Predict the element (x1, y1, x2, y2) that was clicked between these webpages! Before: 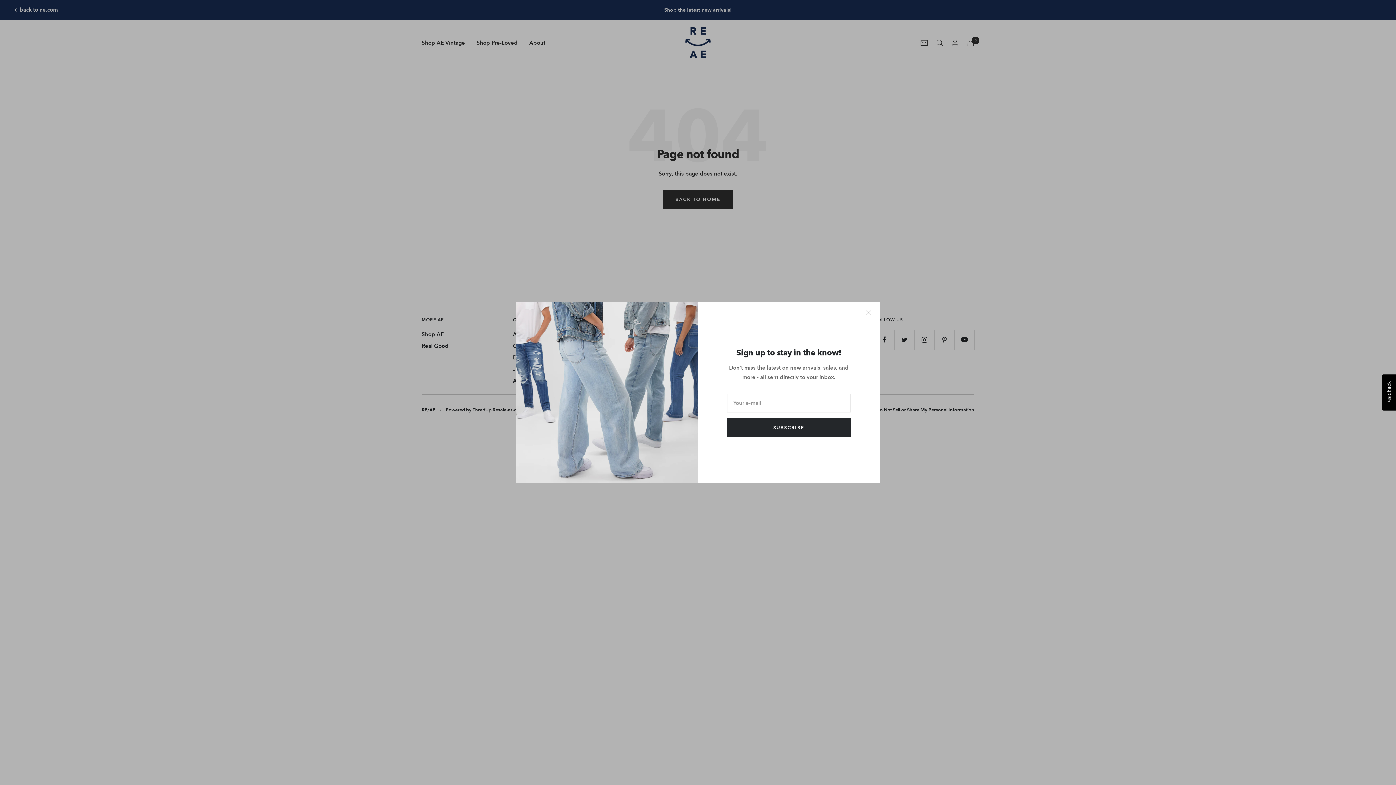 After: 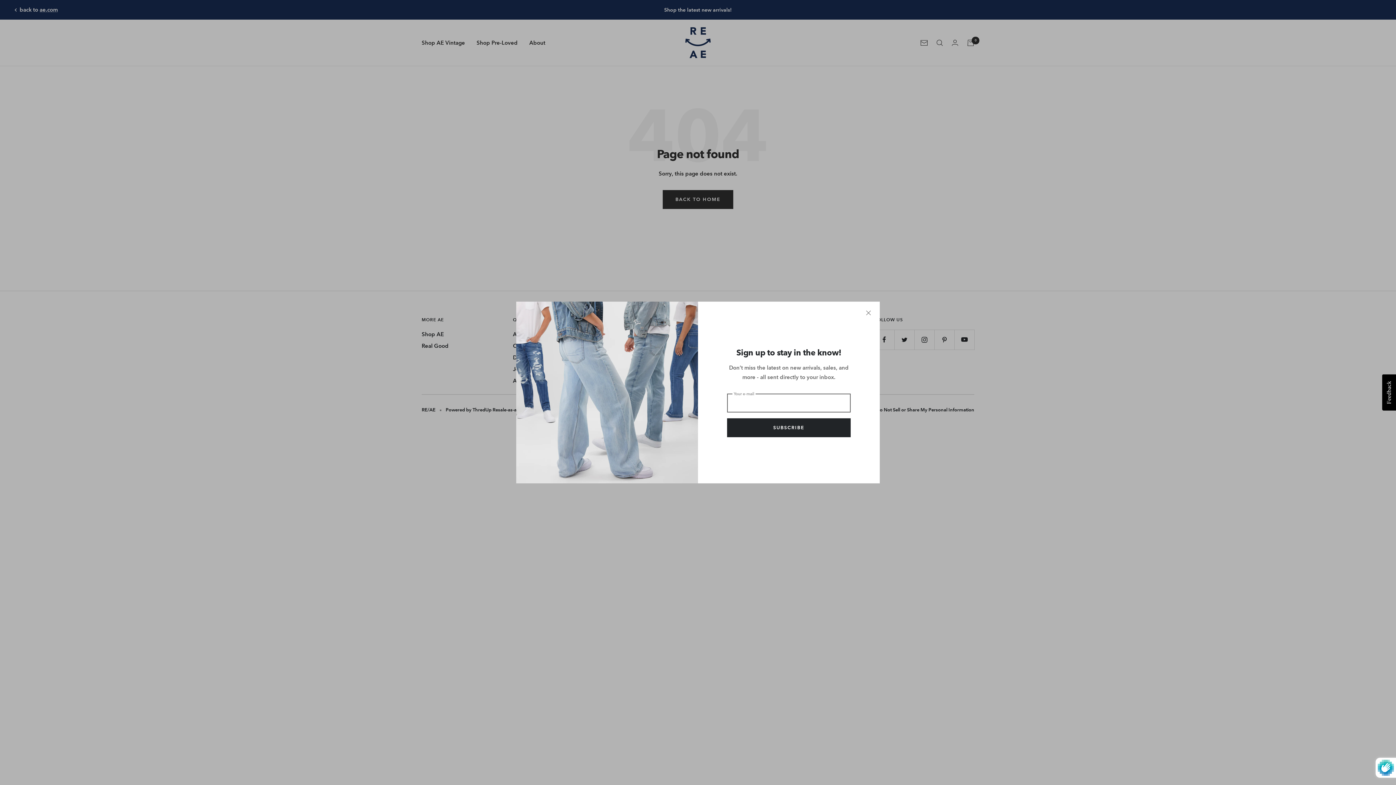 Action: bbox: (727, 418, 850, 437) label: SUBSCRIBE